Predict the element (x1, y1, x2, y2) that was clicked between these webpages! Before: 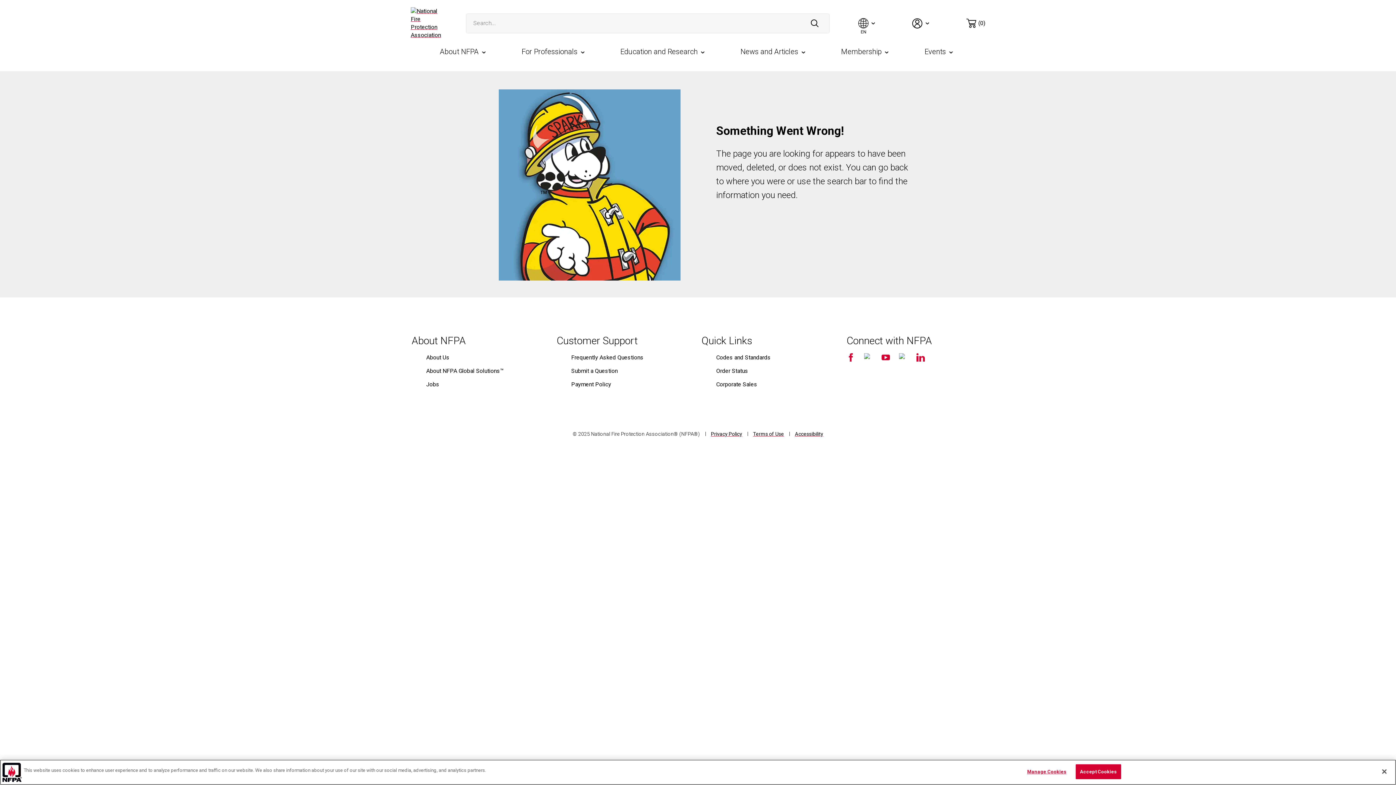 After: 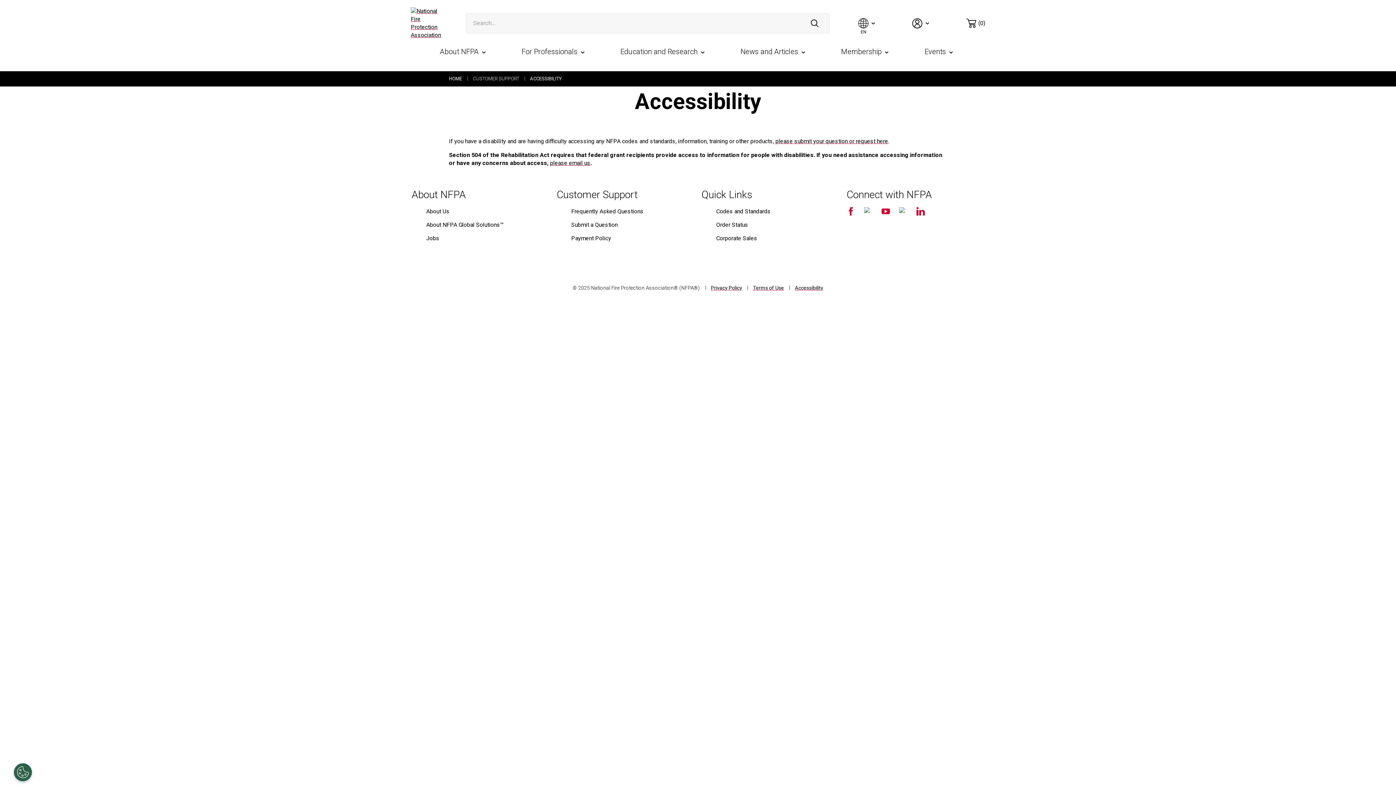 Action: bbox: (795, 431, 823, 437) label: Accessibility